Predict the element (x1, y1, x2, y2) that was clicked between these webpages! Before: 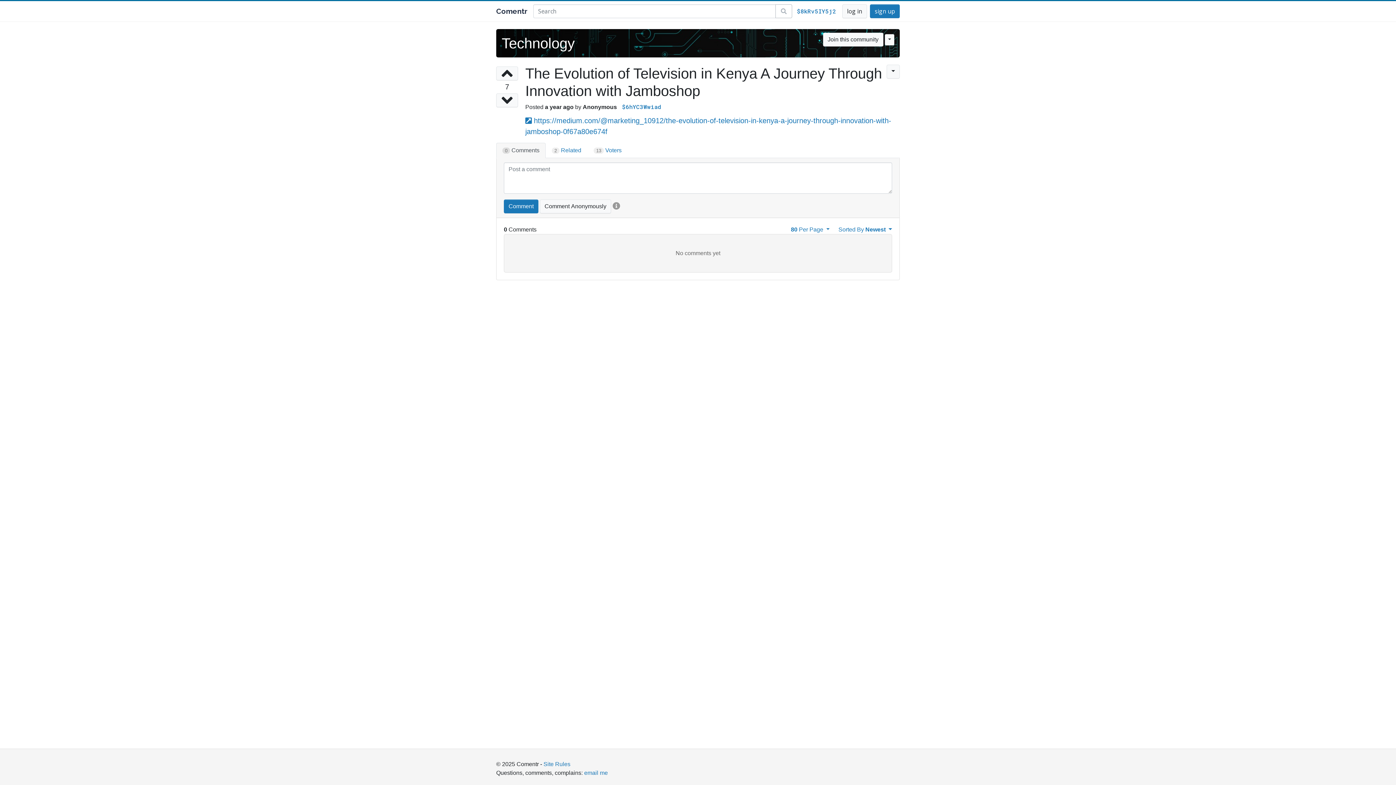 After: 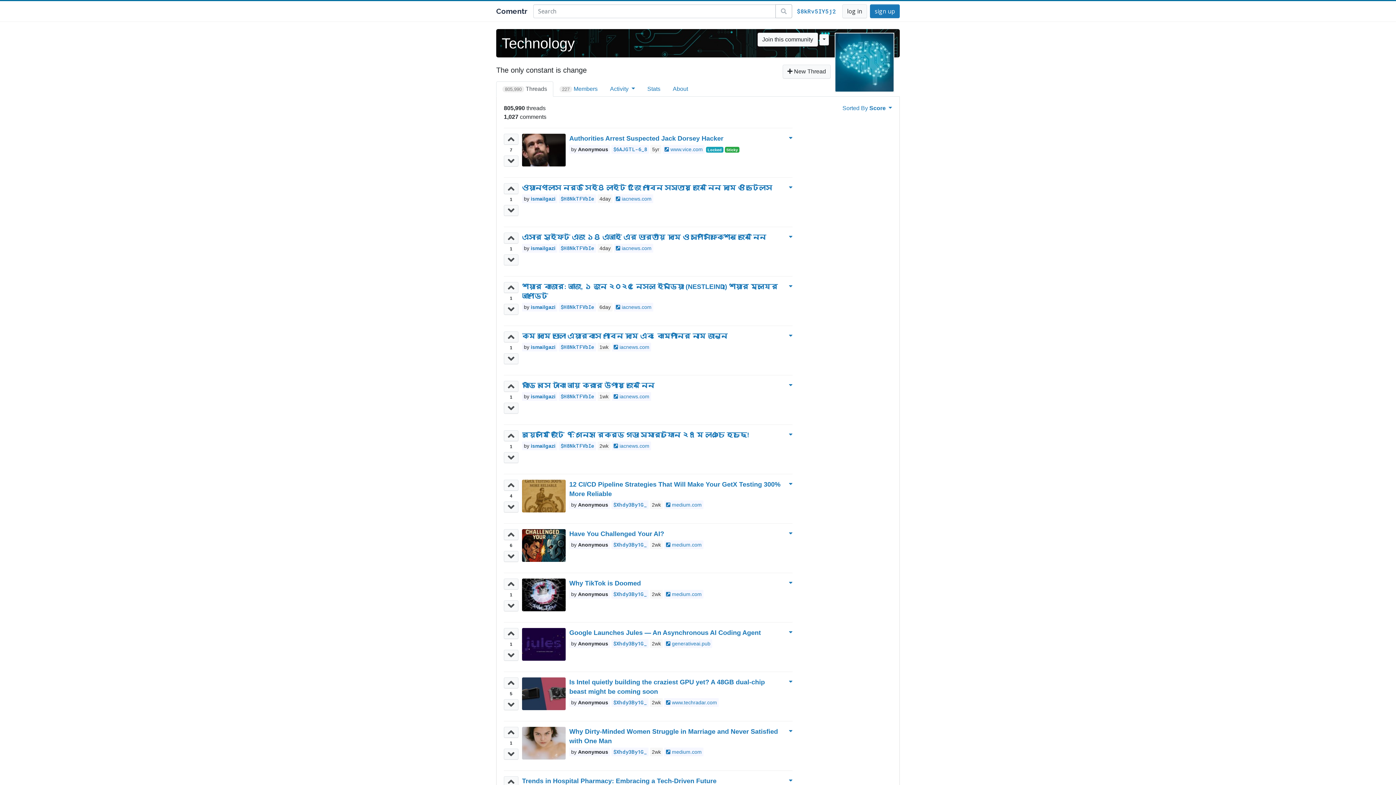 Action: label: Technology bbox: (501, 35, 574, 51)